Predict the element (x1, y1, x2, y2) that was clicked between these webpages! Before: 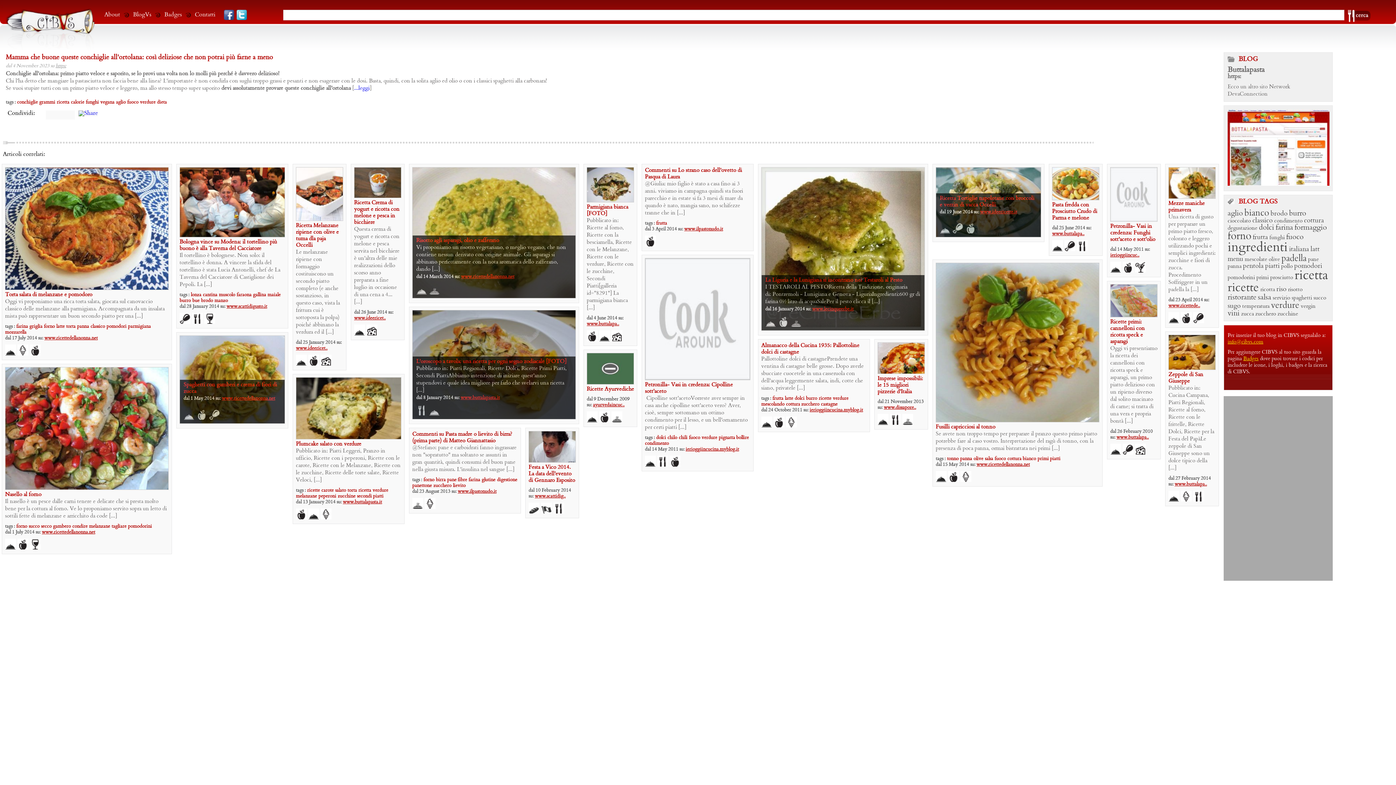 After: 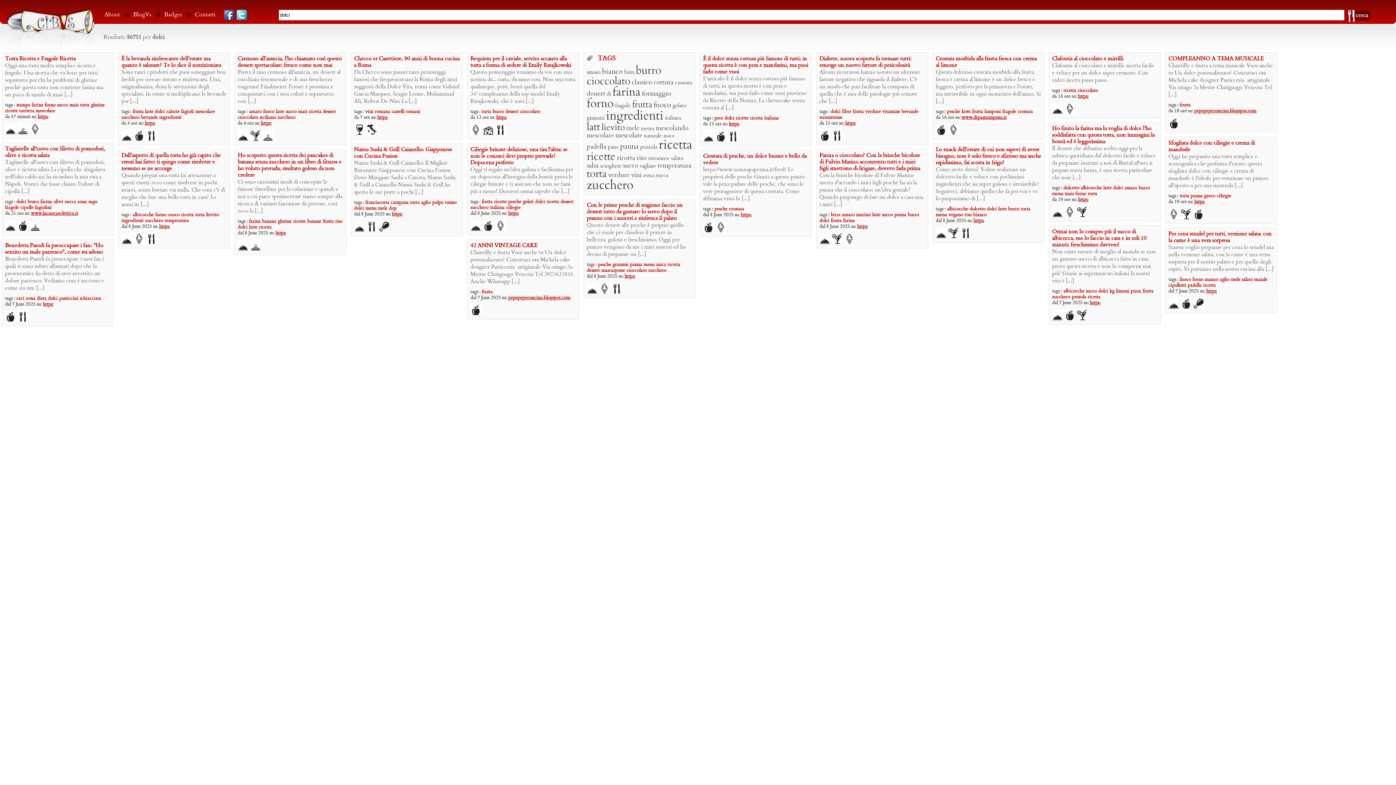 Action: label: dolci bbox: (794, 396, 804, 401)